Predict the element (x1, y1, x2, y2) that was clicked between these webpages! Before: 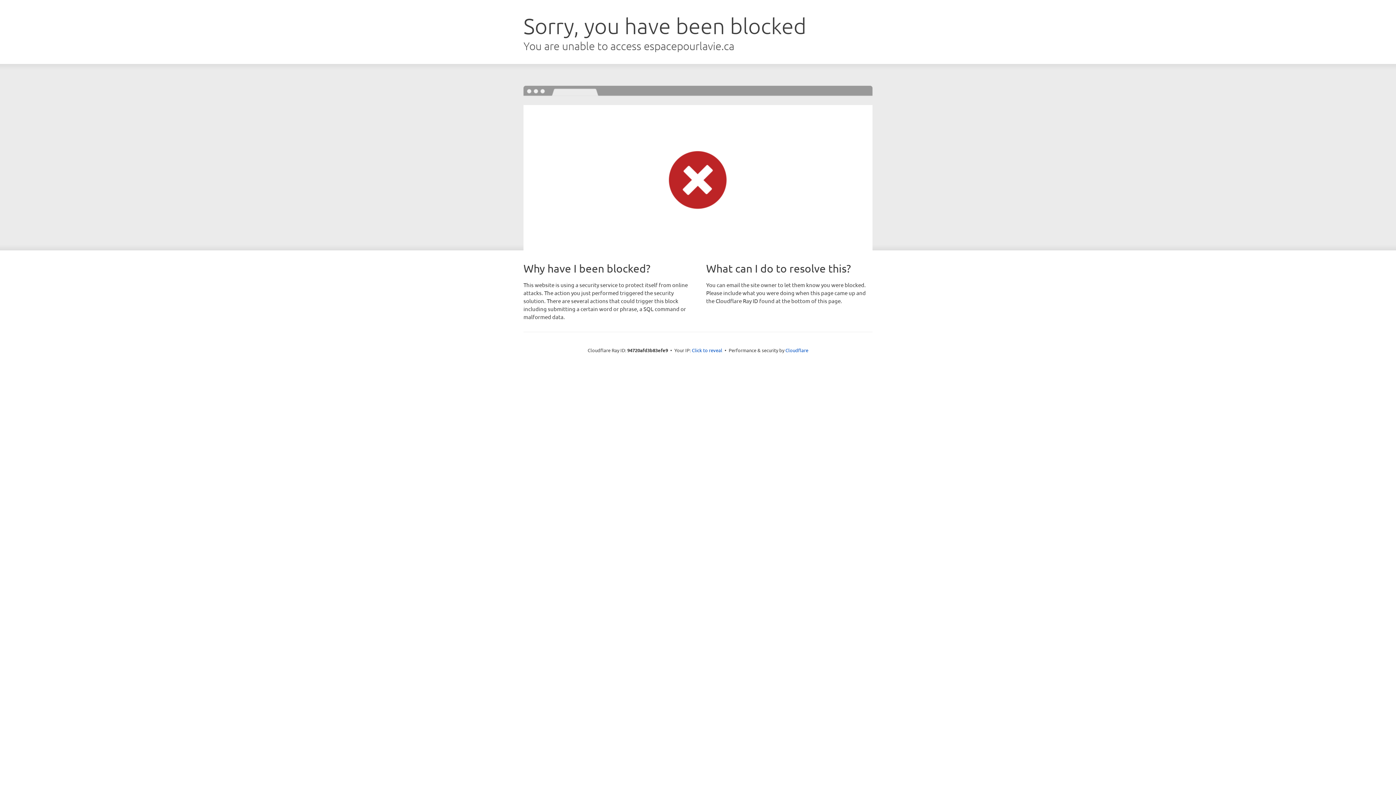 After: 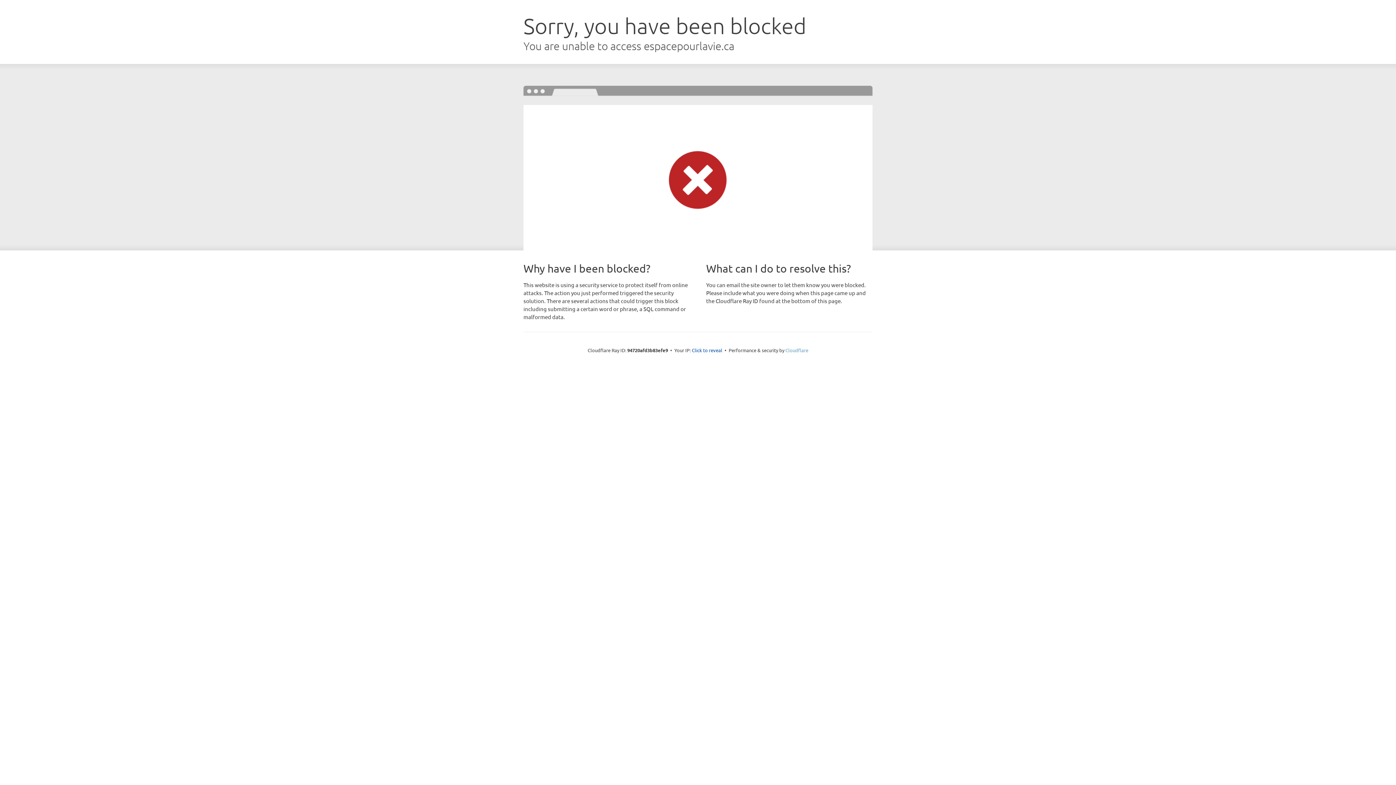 Action: label: Cloudflare bbox: (785, 347, 808, 353)